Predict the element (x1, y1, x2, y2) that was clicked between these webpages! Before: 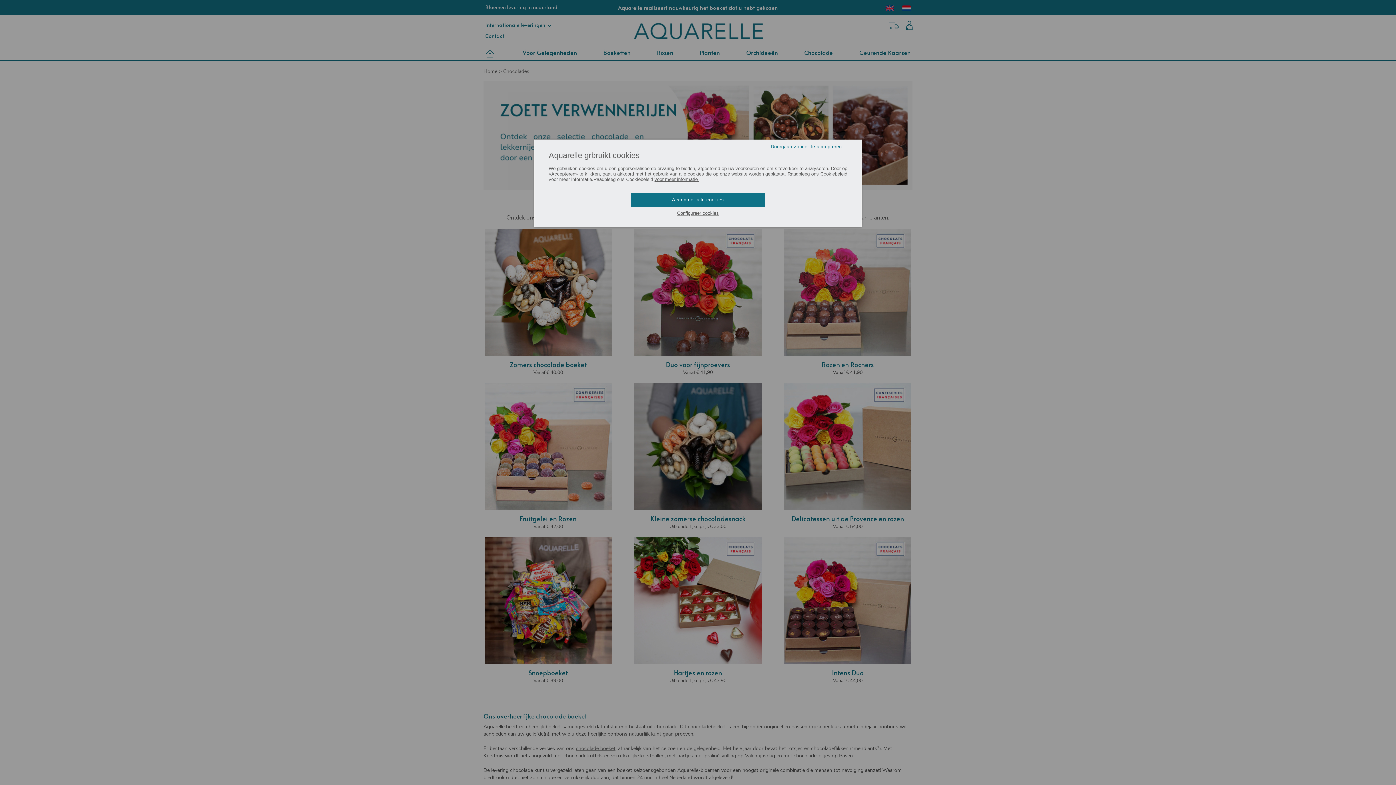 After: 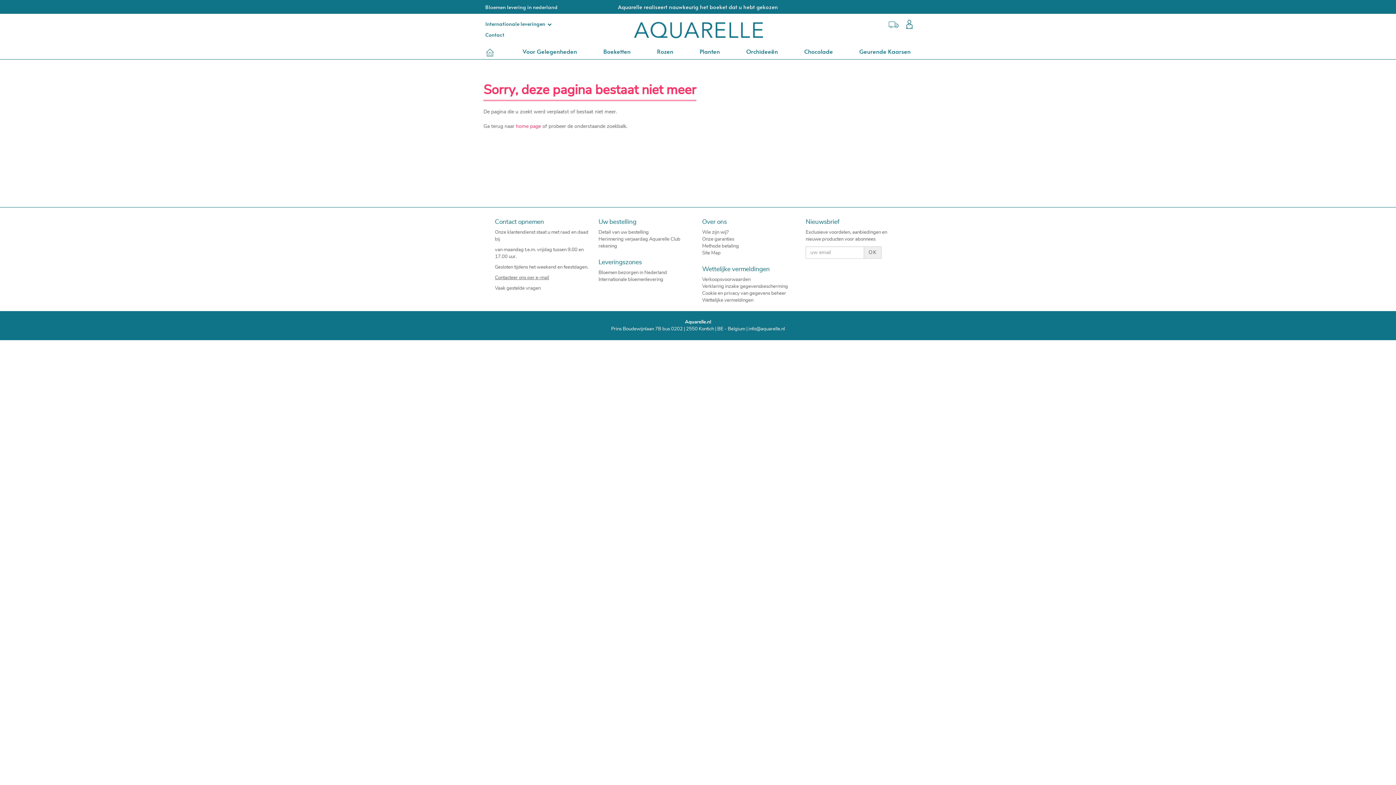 Action: bbox: (654, 176, 699, 182) label: voor meer informatie 